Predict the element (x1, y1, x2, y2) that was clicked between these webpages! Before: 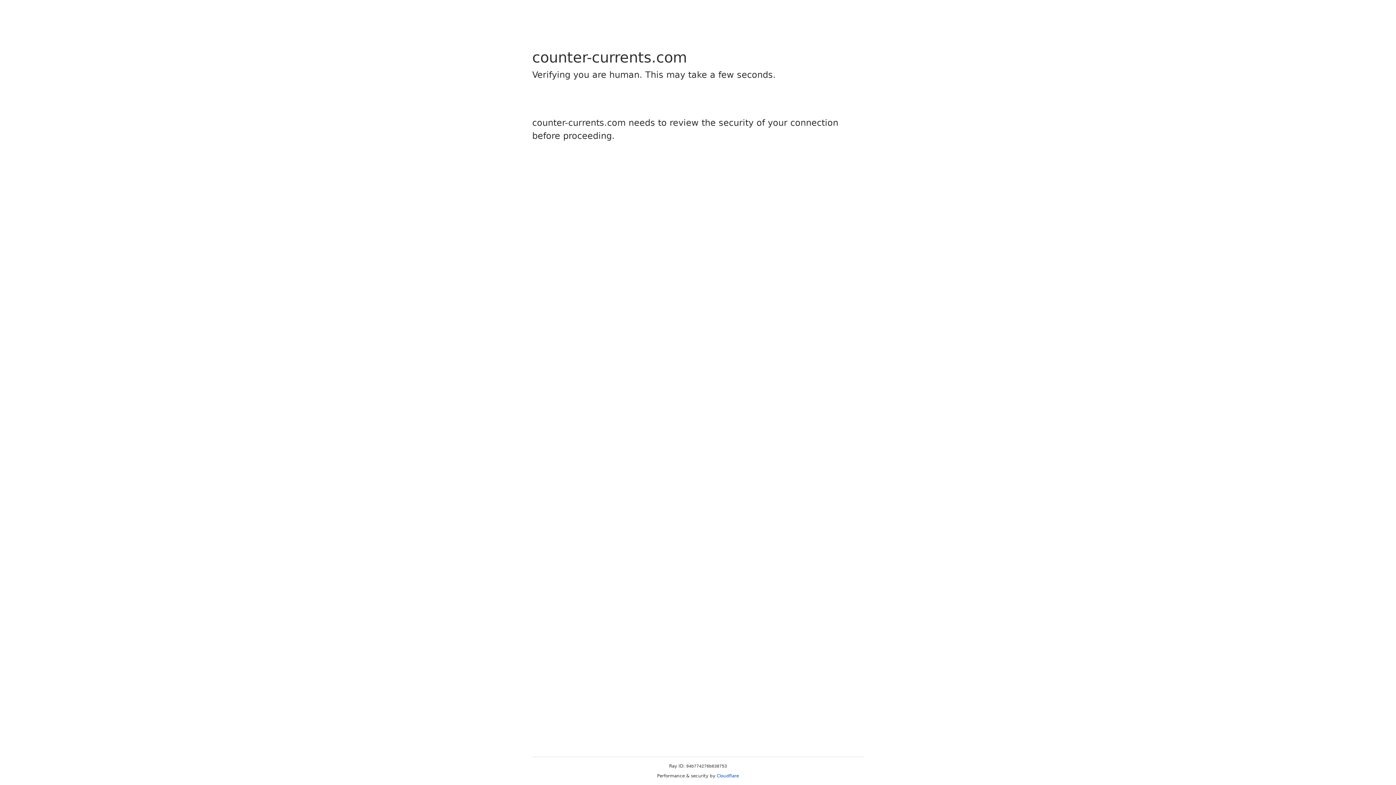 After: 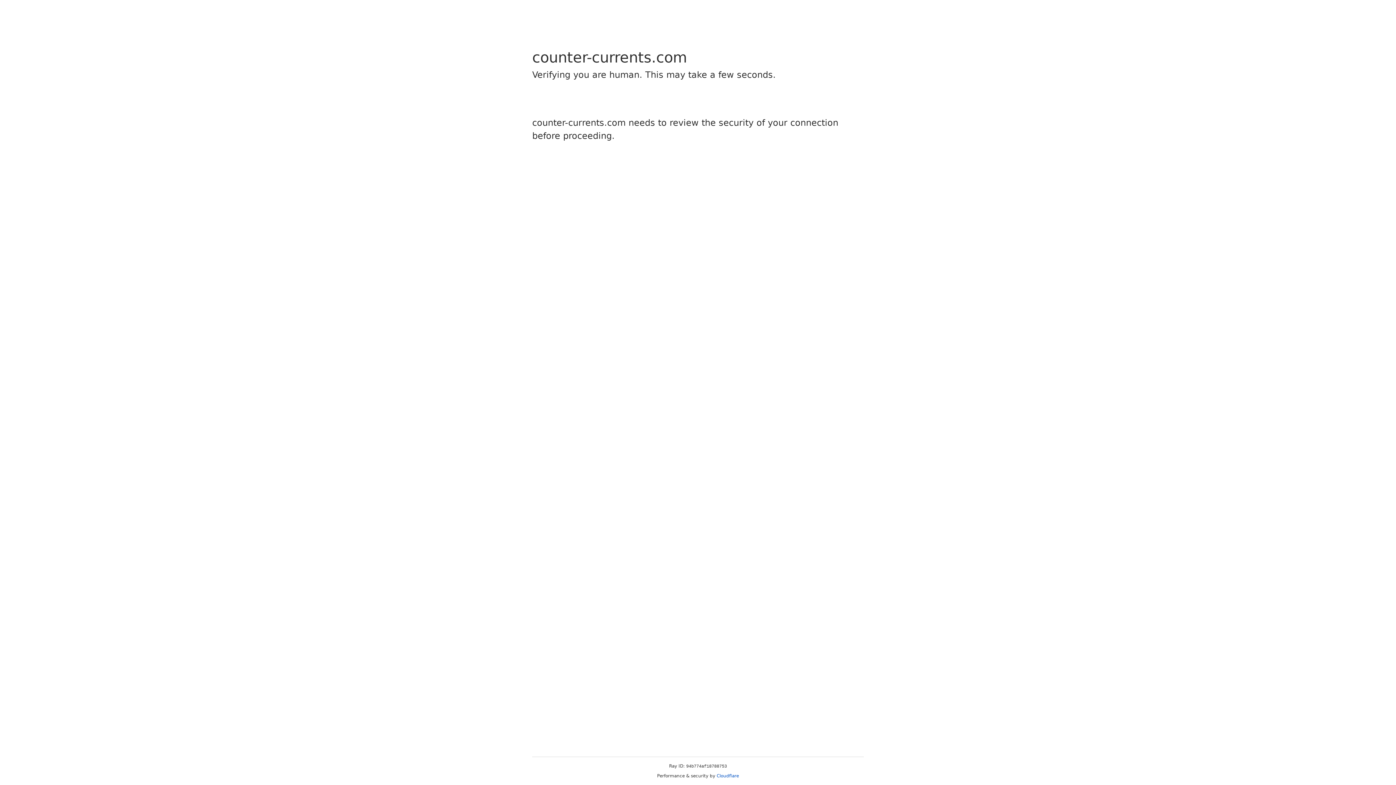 Action: bbox: (716, 773, 739, 778) label: Cloudflare